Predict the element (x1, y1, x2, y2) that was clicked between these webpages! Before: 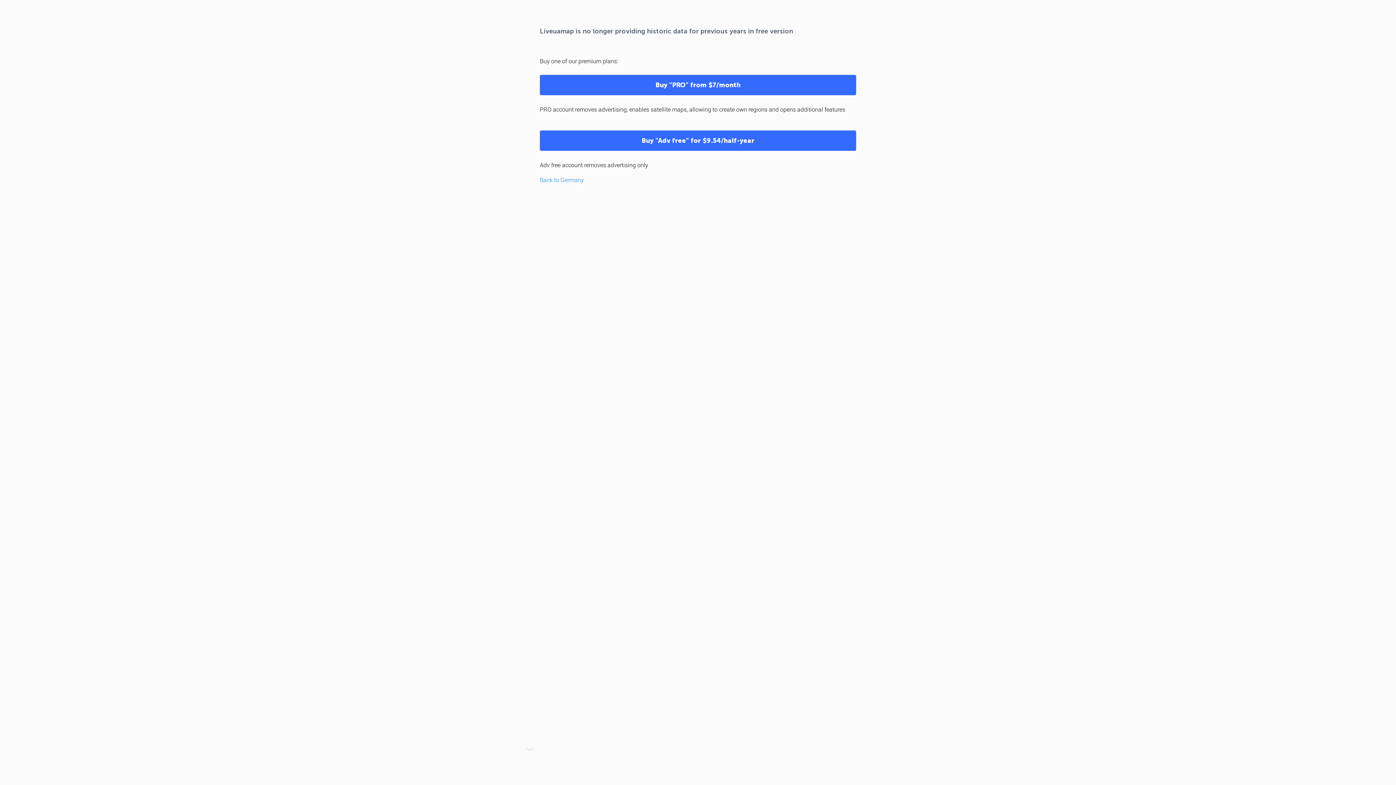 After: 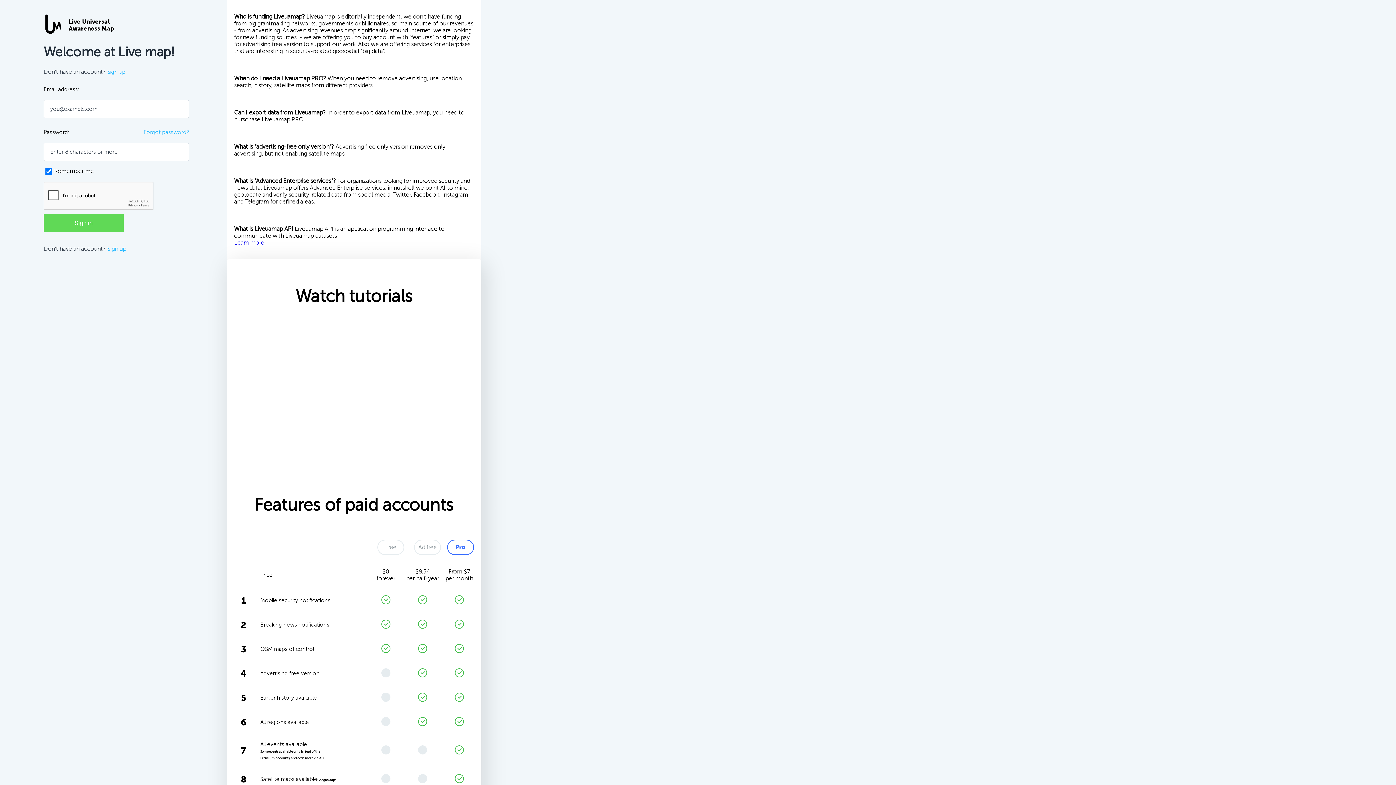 Action: label: Buy "PRO" from $7/month bbox: (540, 74, 856, 95)